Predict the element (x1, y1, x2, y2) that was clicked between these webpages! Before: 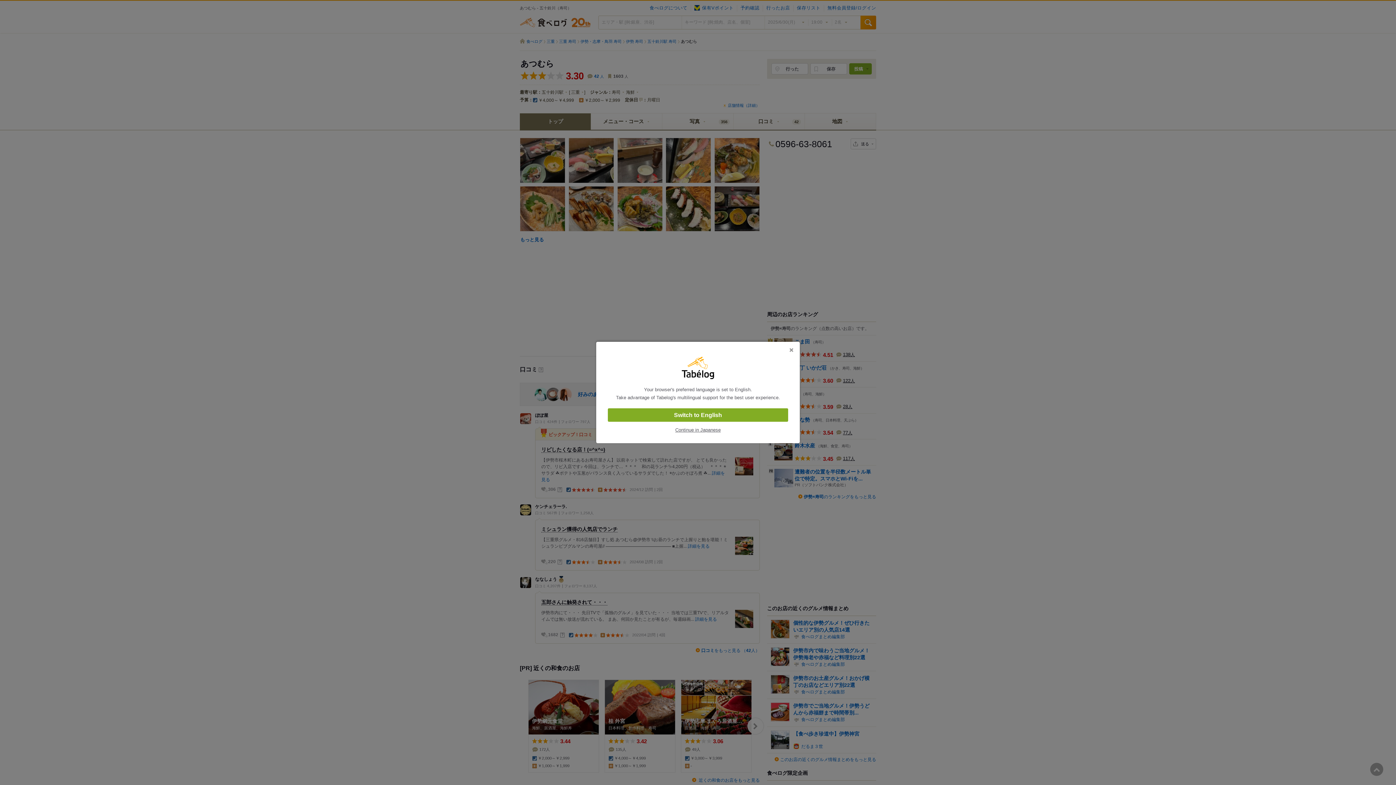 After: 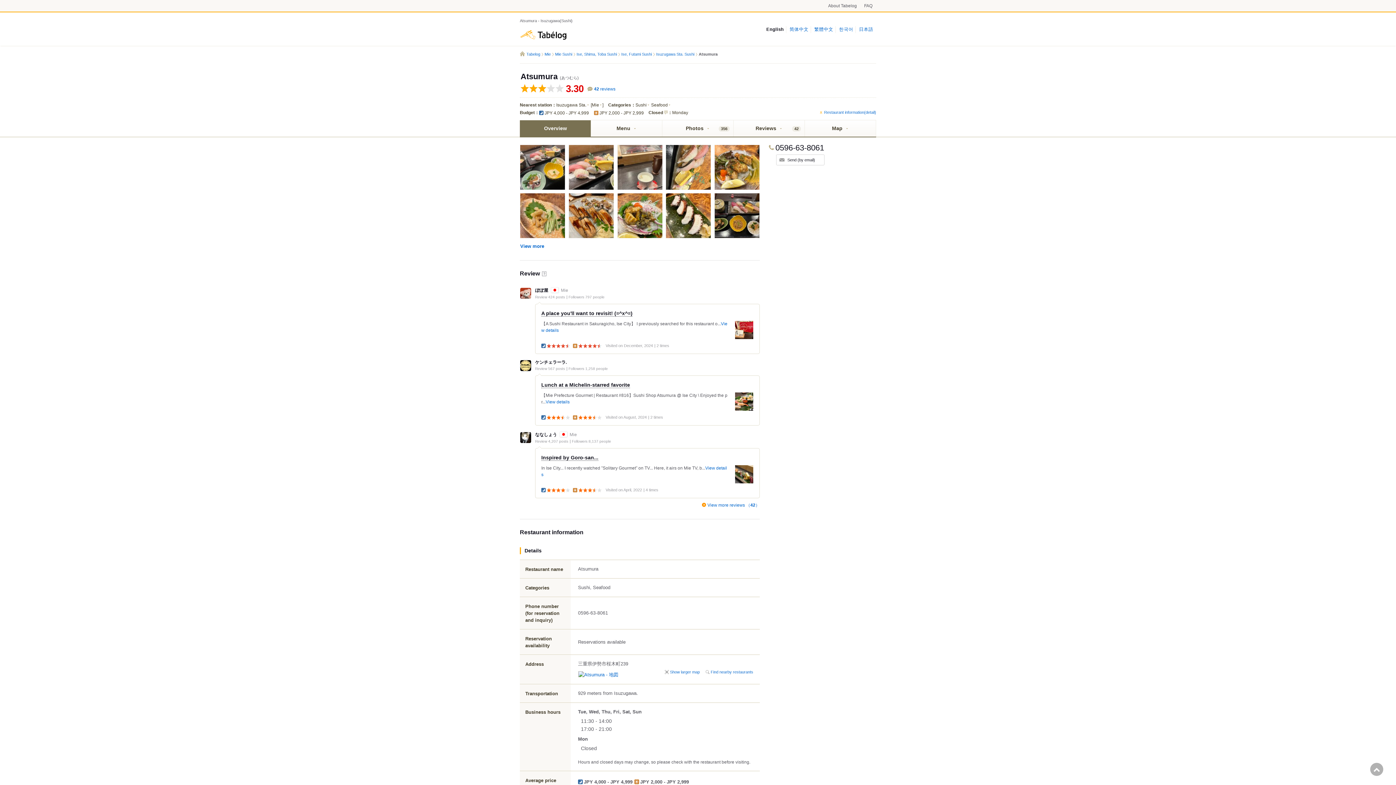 Action: bbox: (608, 408, 788, 422) label: Switch to English